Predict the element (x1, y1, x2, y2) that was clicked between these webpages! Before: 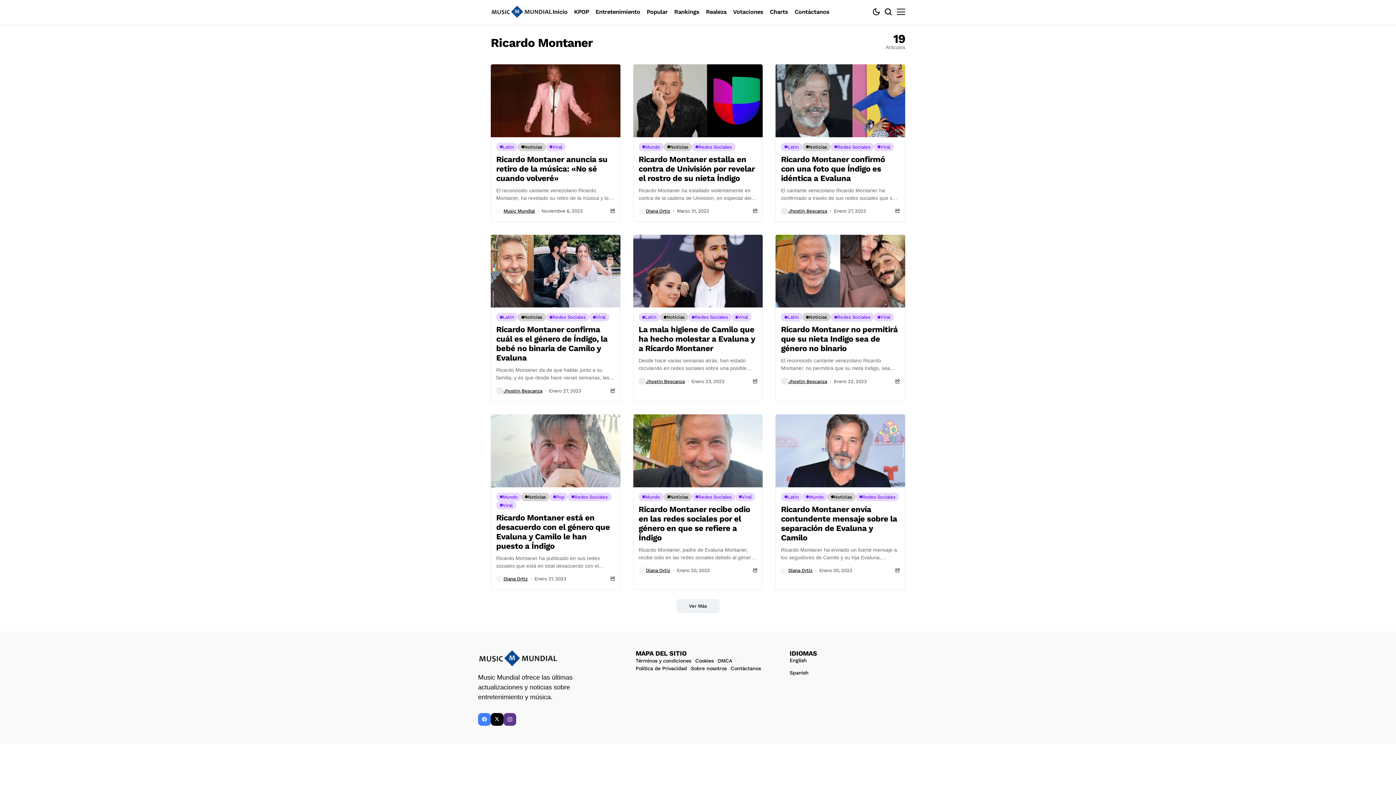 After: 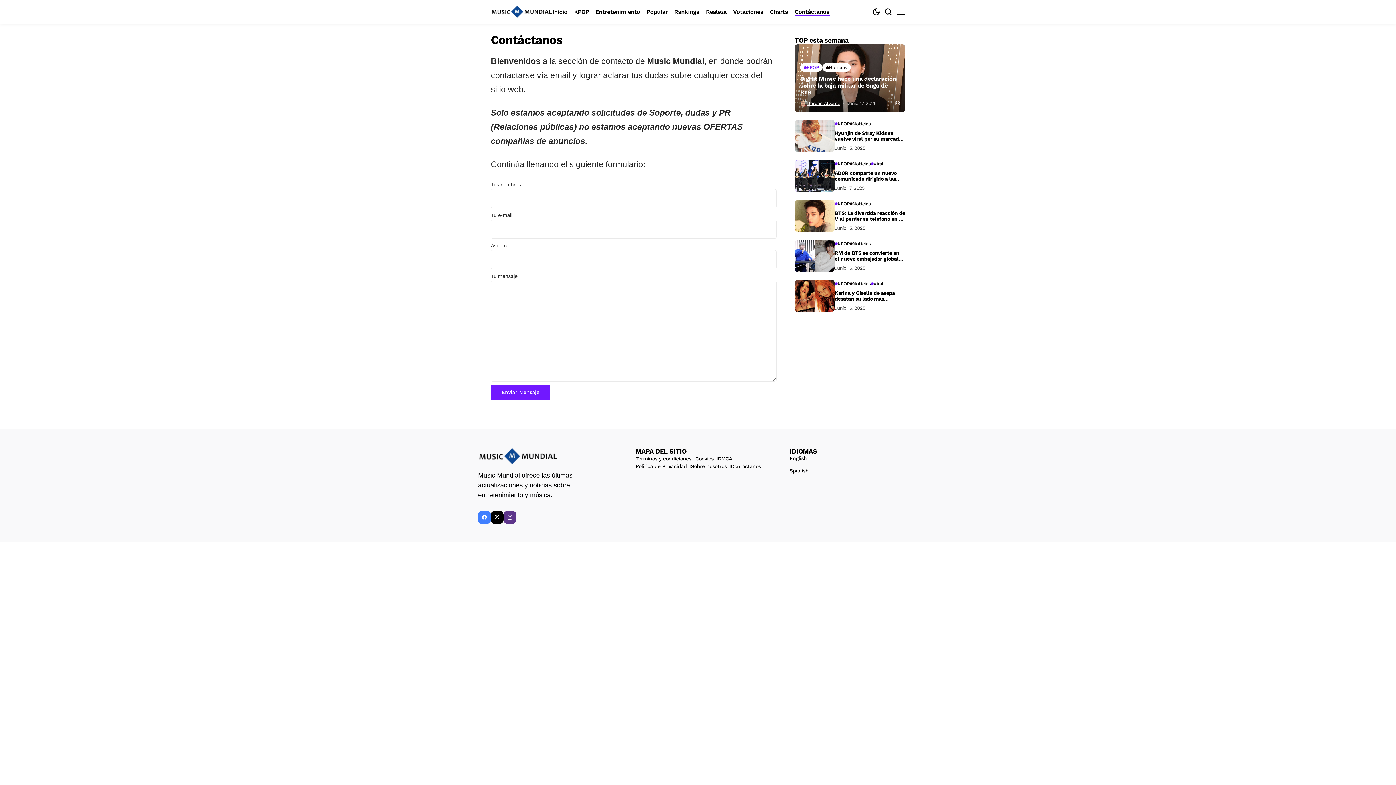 Action: label: Contáctanos bbox: (731, 665, 761, 672)